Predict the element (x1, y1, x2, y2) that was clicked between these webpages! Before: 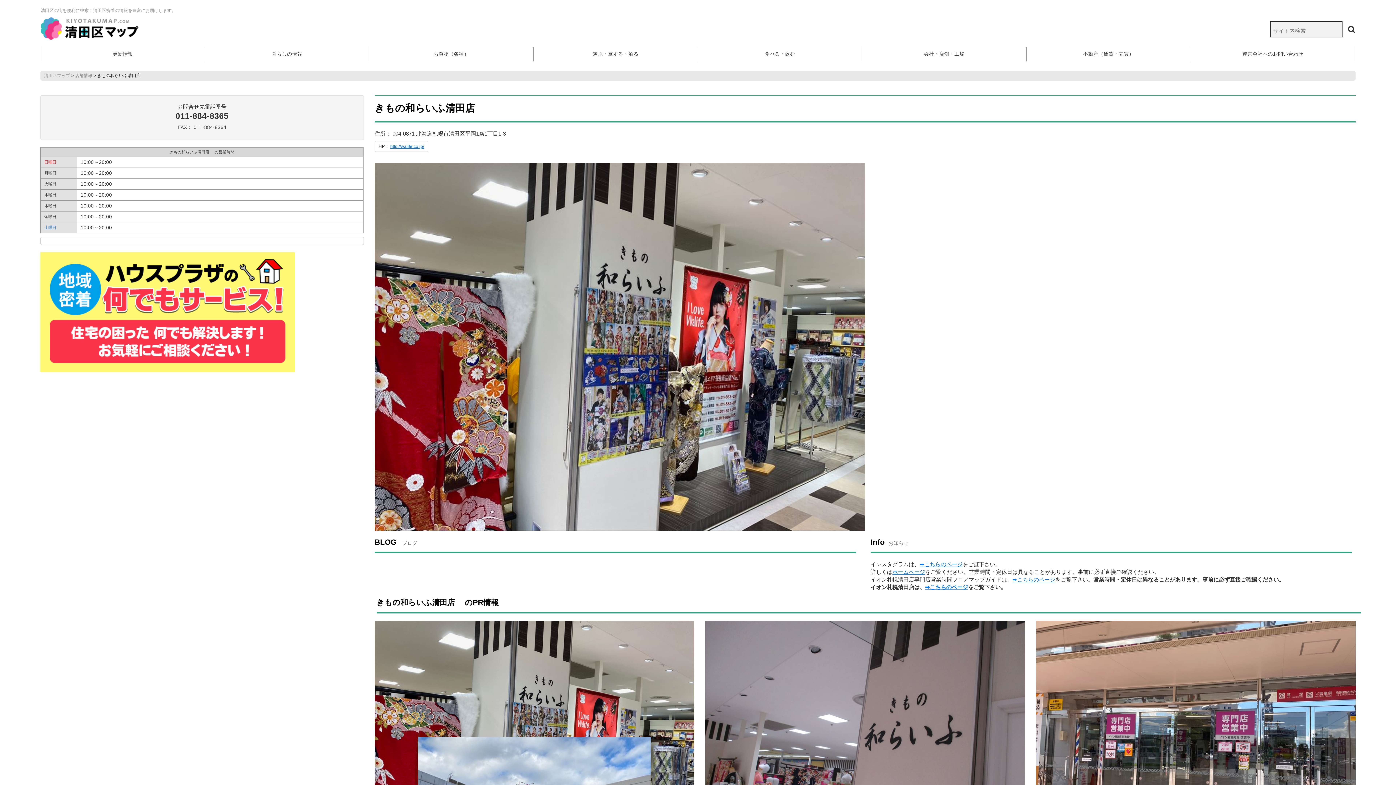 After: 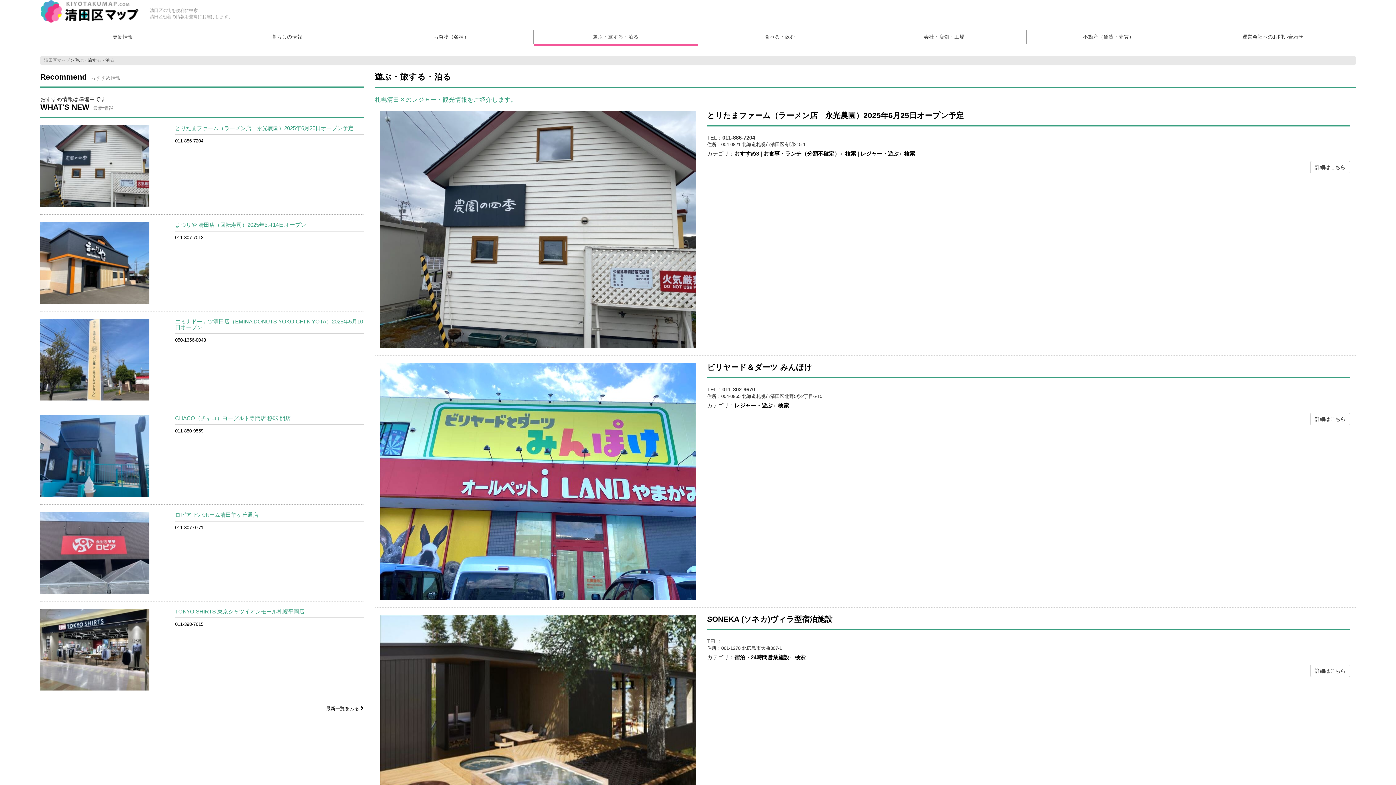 Action: bbox: (533, 46, 698, 61) label: 遊ぶ・旅する・泊る